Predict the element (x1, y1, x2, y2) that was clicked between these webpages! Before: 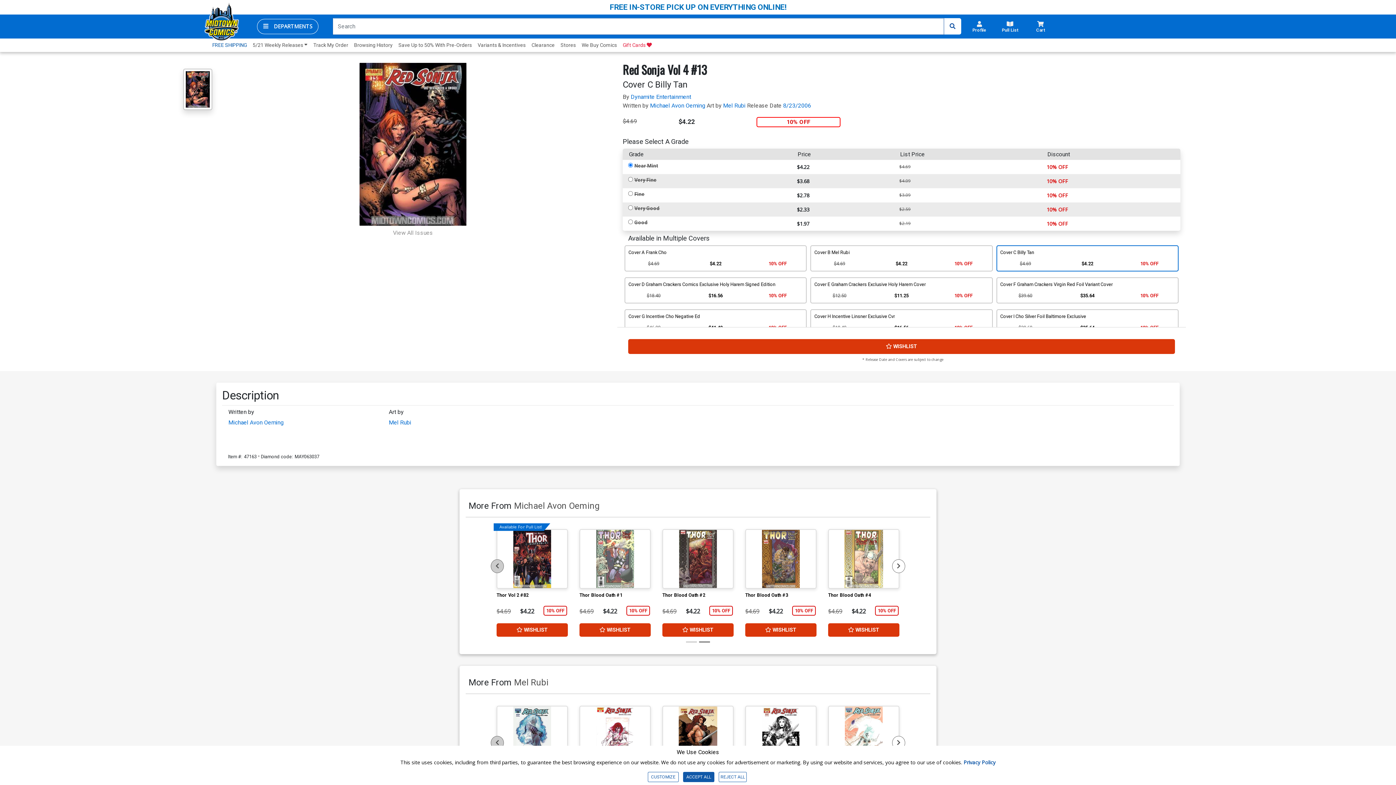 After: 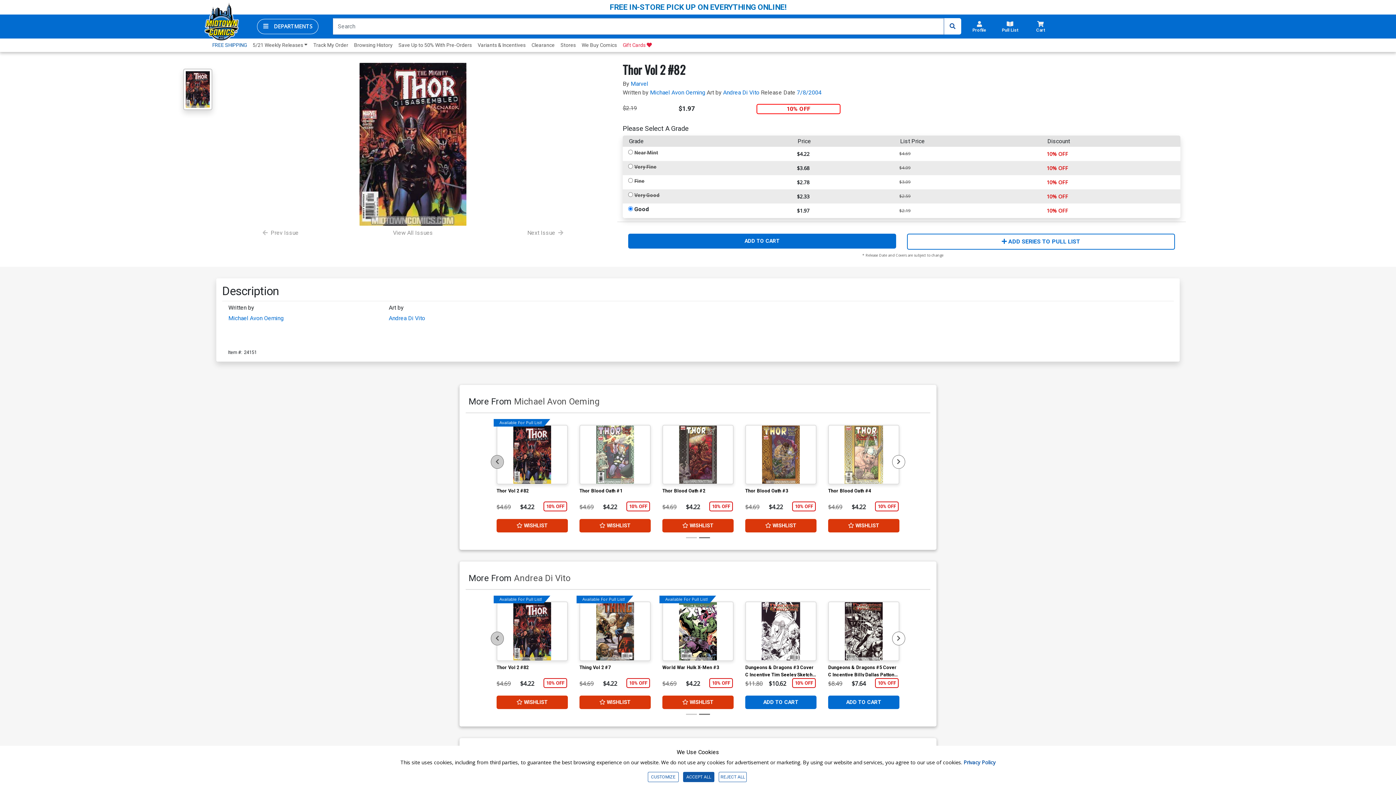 Action: label: Thor Vol 2 #82 bbox: (496, 591, 528, 606)